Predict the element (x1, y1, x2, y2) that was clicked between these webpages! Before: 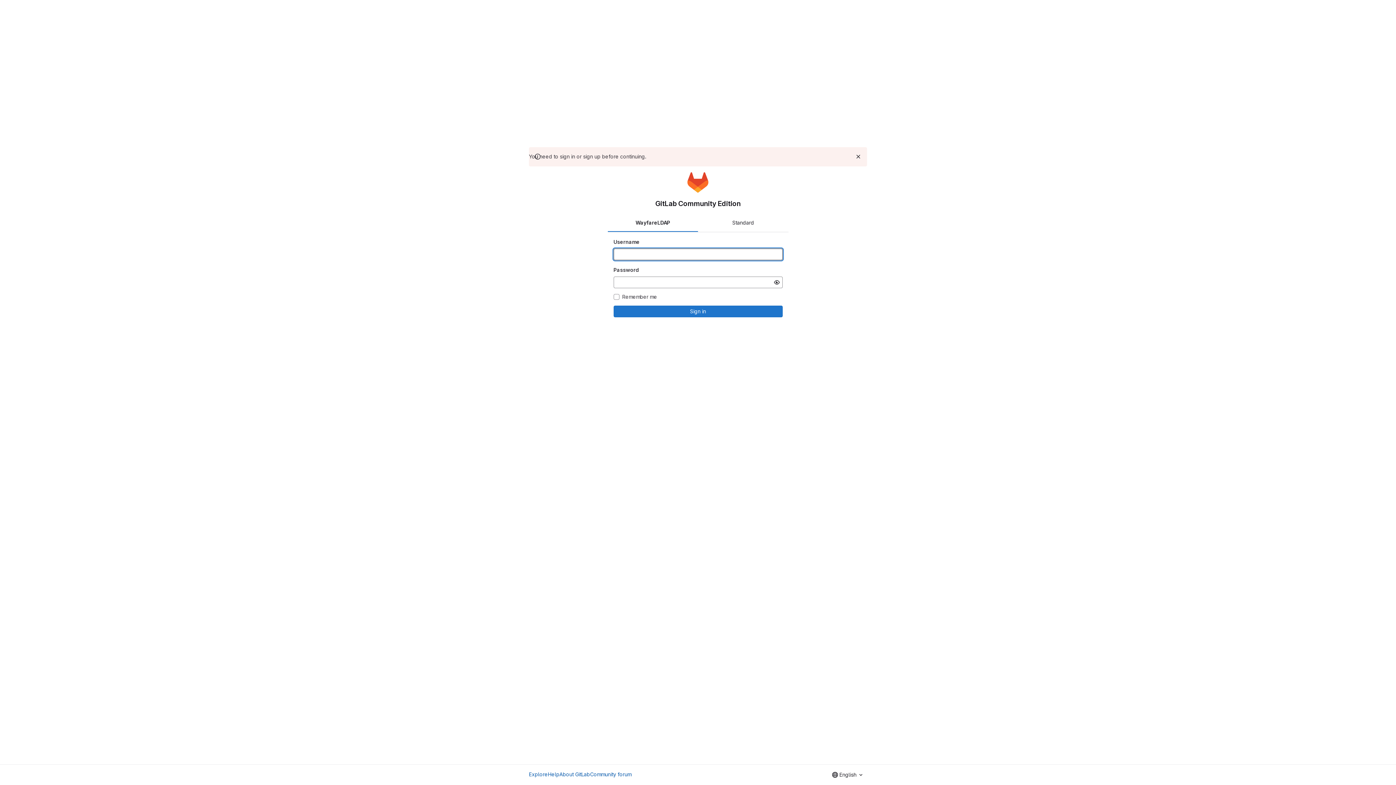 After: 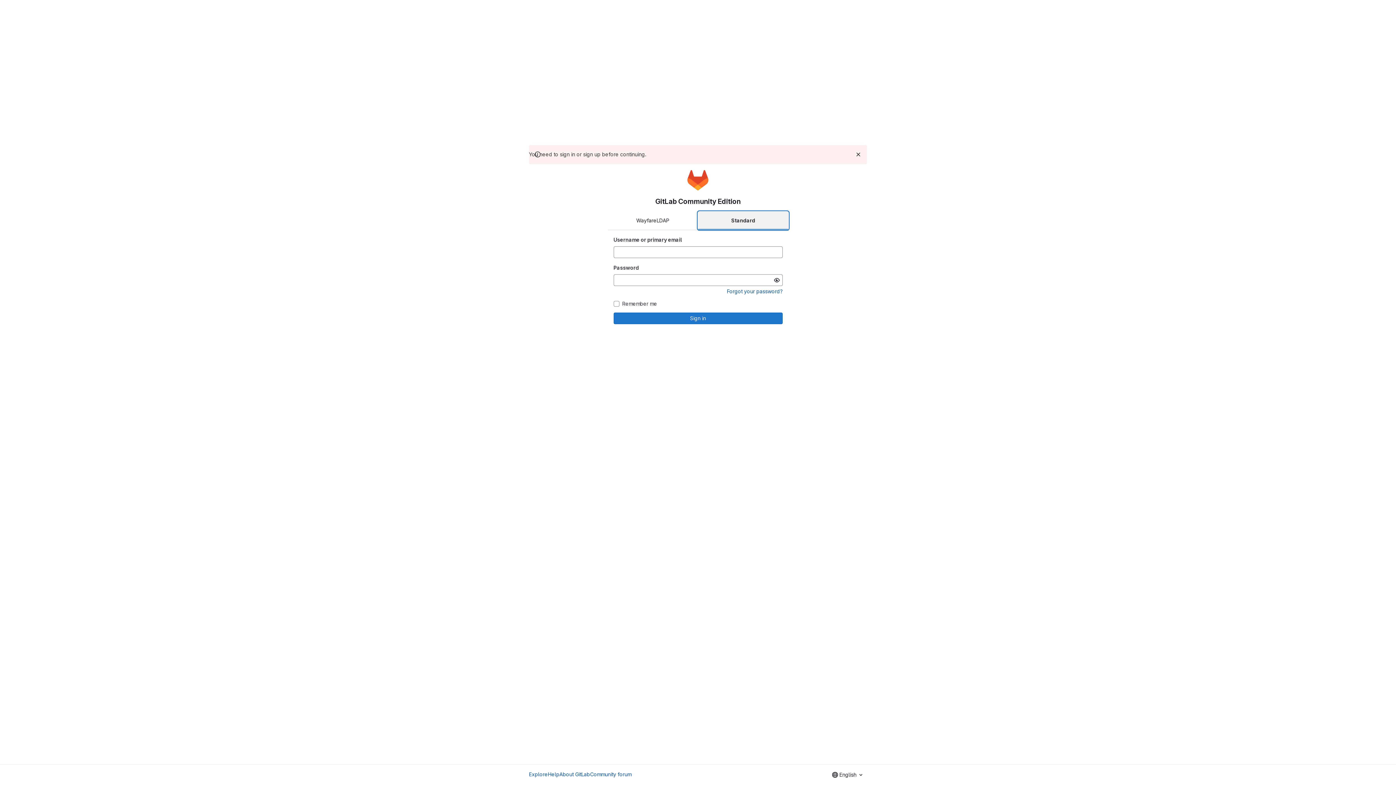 Action: label: Standard bbox: (698, 213, 788, 231)